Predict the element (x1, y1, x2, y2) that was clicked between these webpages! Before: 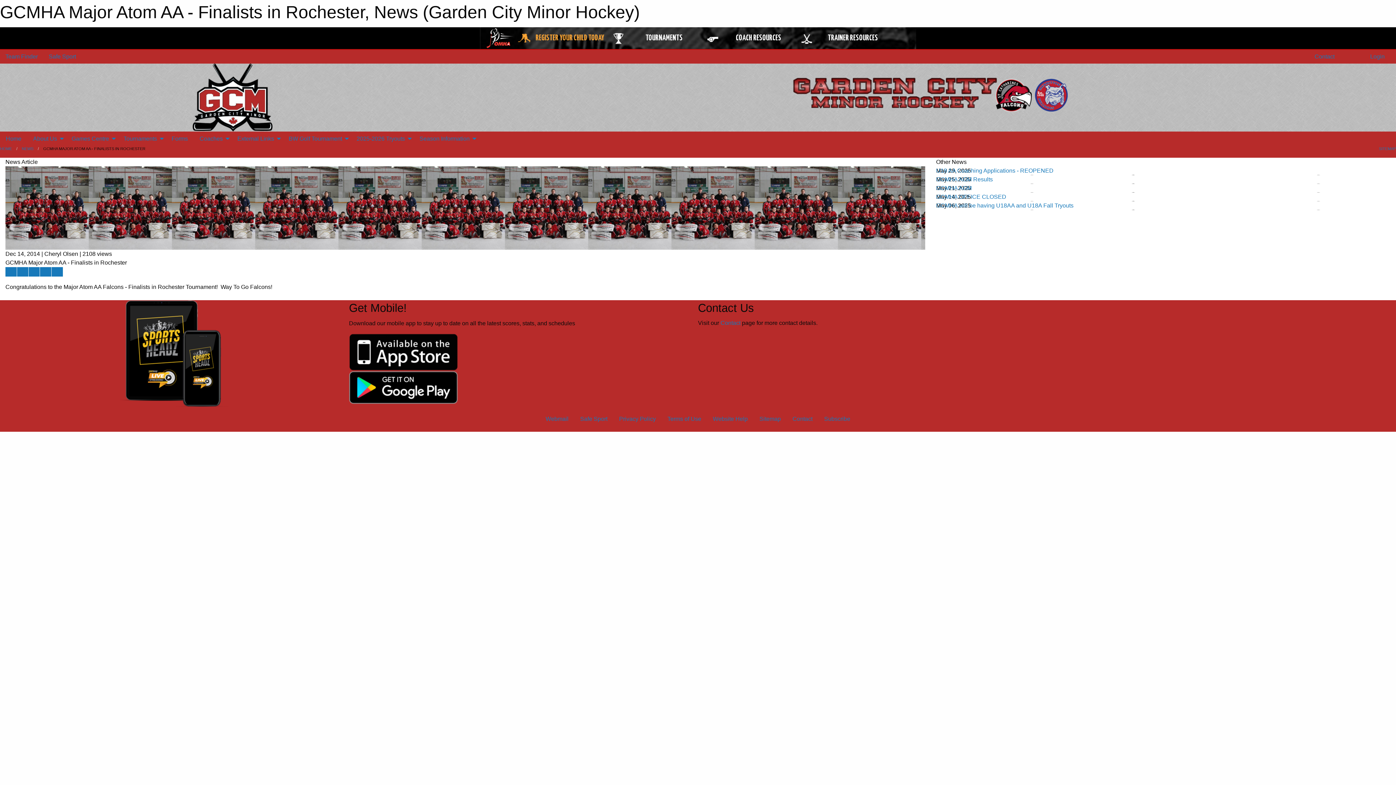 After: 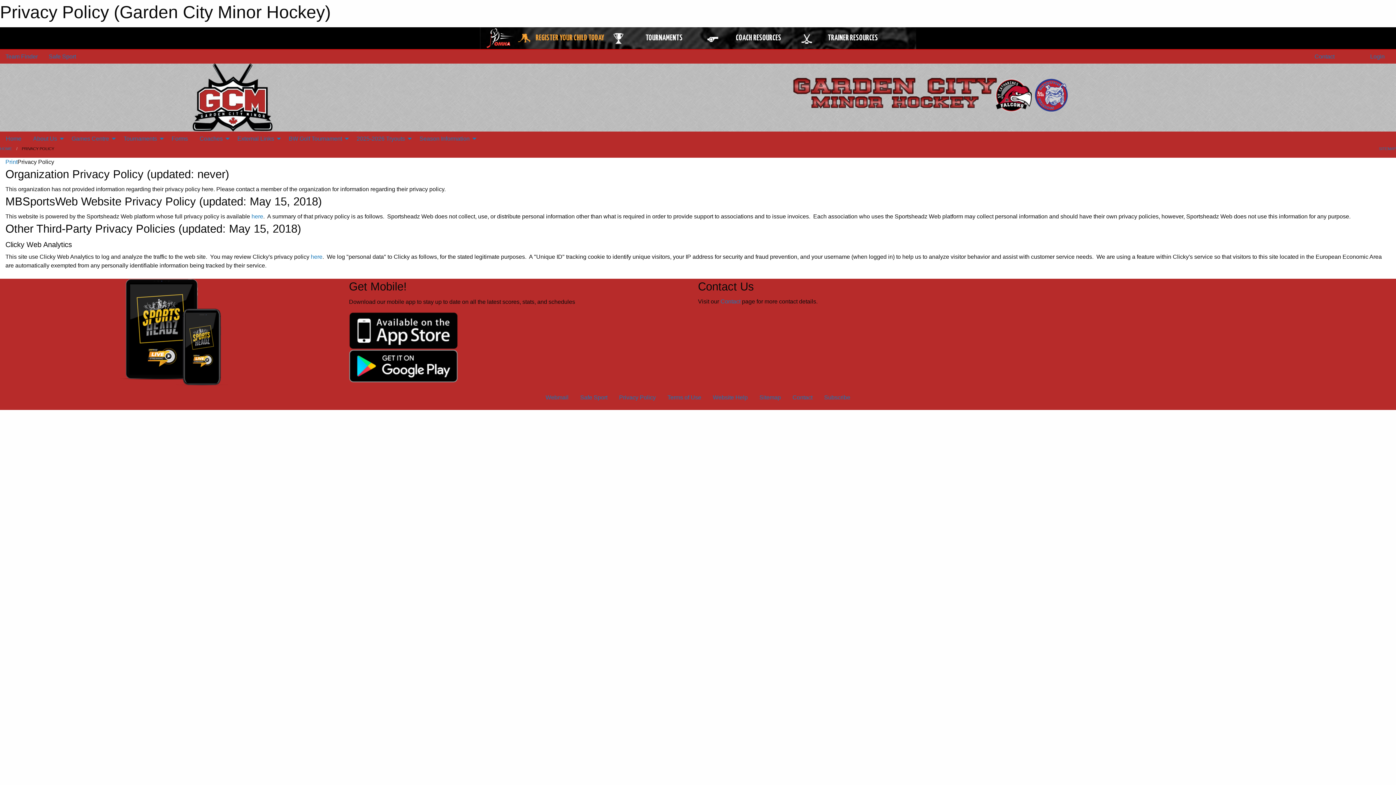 Action: bbox: (613, 412, 661, 426) label: Privacy Policy